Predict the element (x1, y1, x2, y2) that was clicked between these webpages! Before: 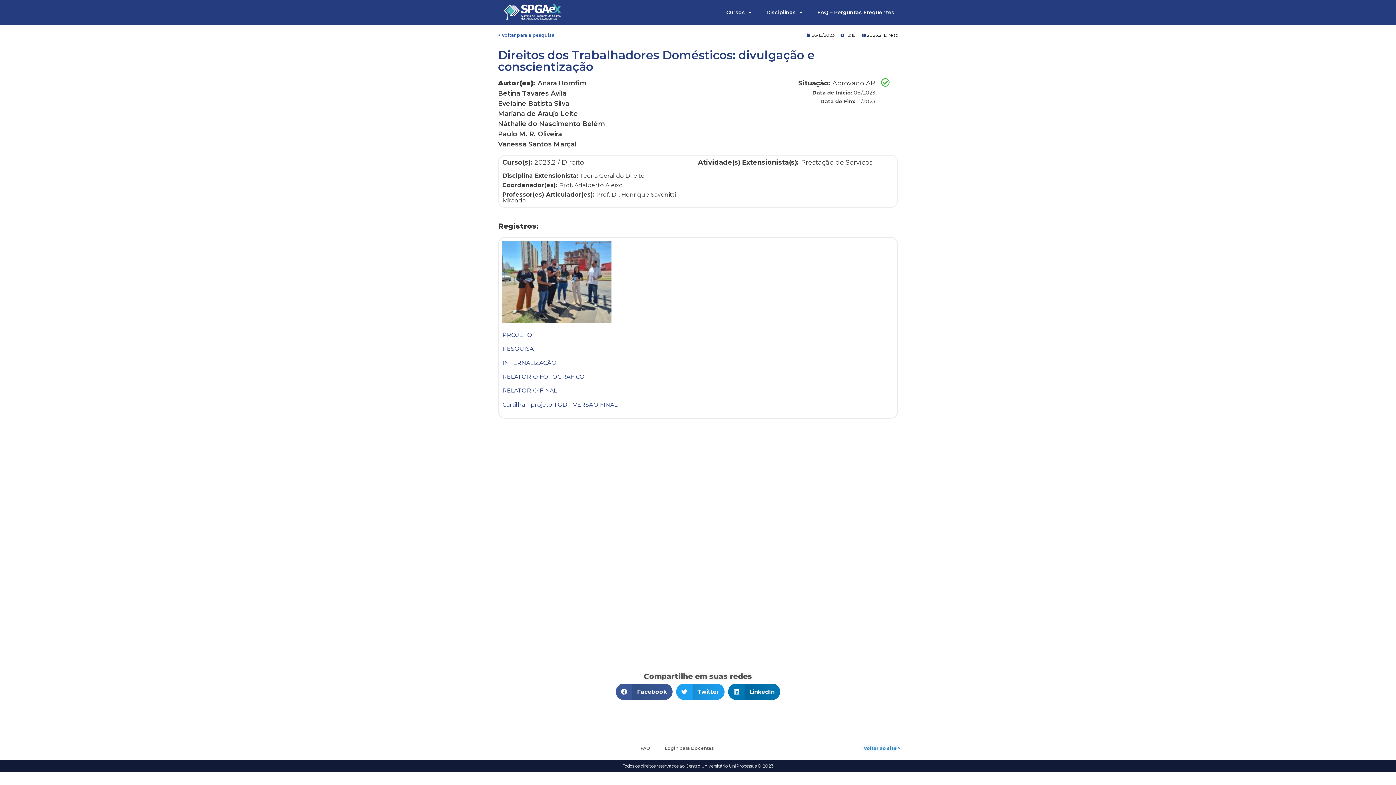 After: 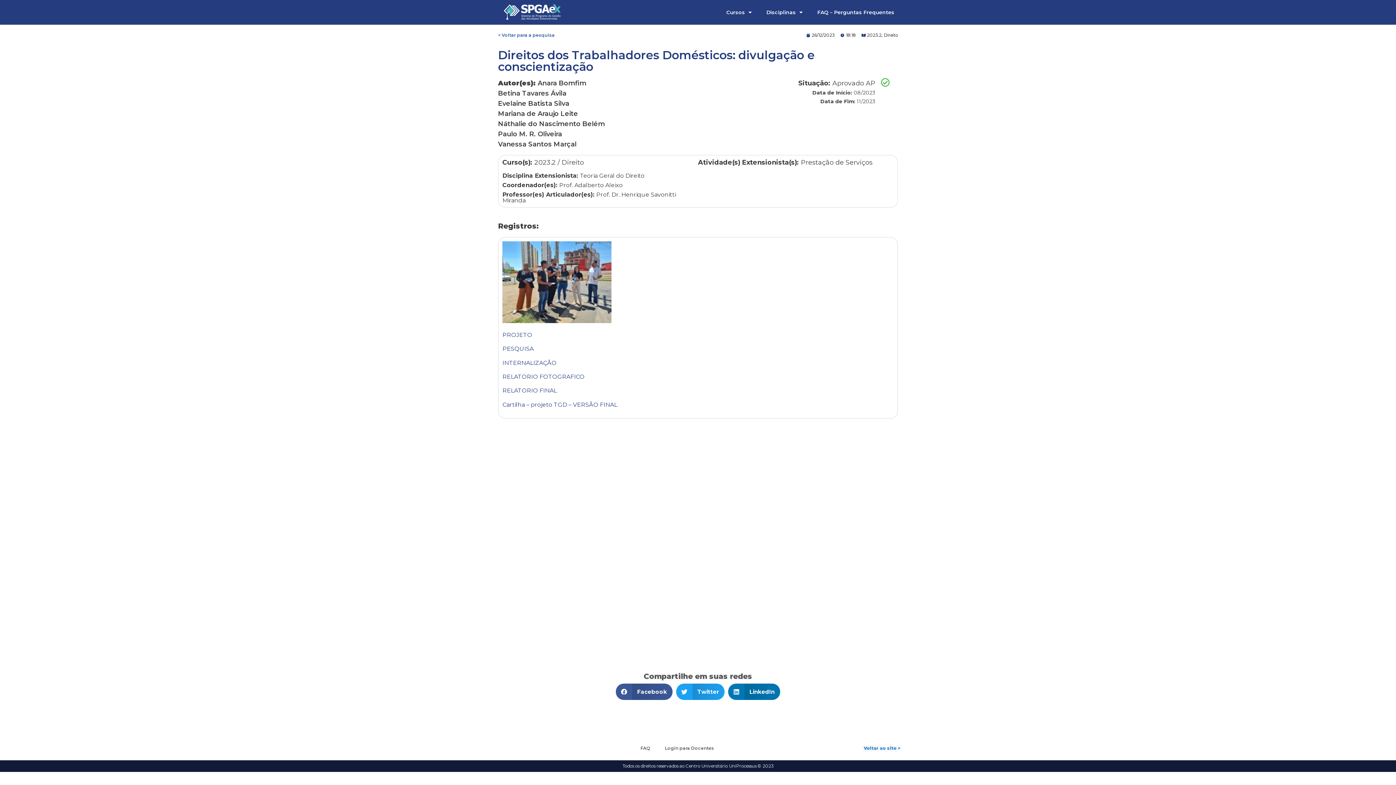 Action: label: RELATORIO FOTOGRAFICO bbox: (502, 373, 584, 380)